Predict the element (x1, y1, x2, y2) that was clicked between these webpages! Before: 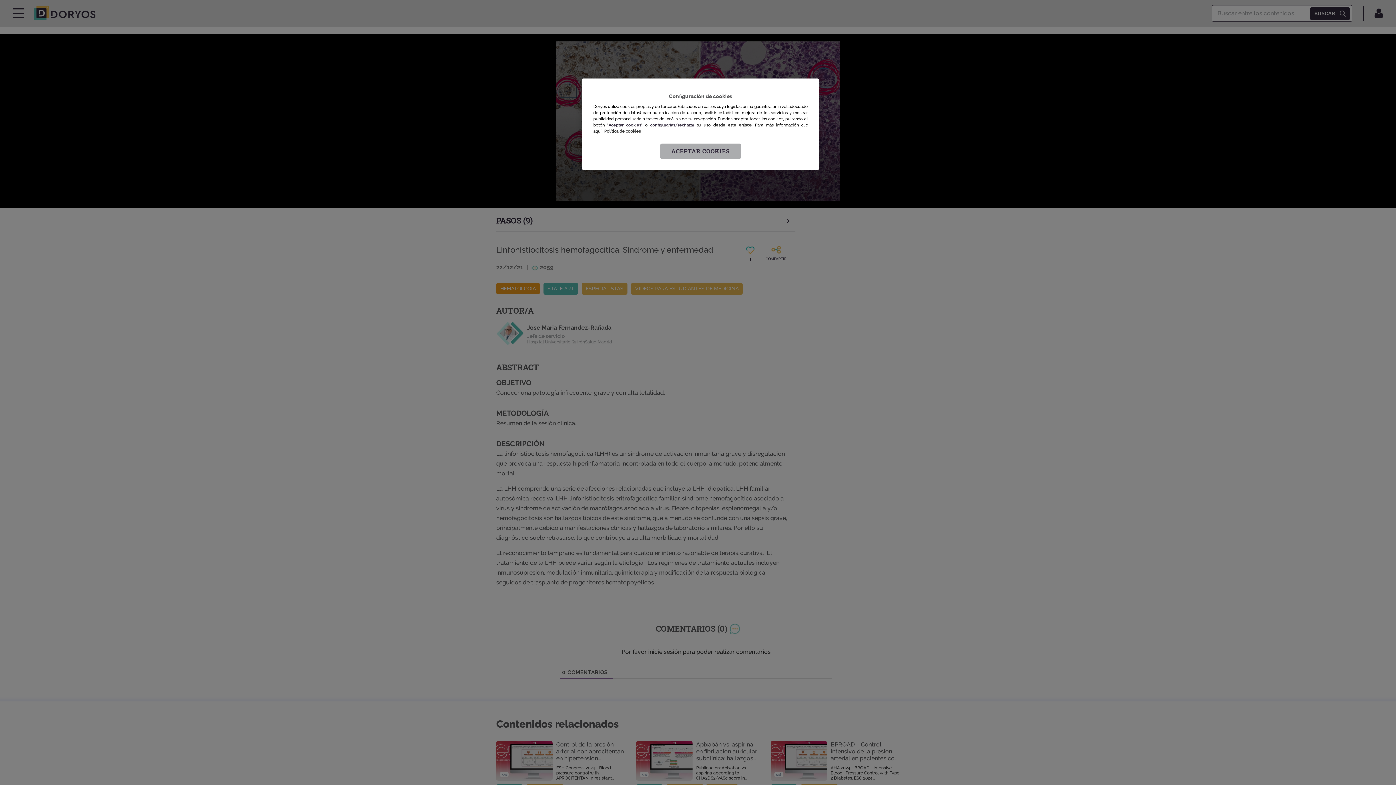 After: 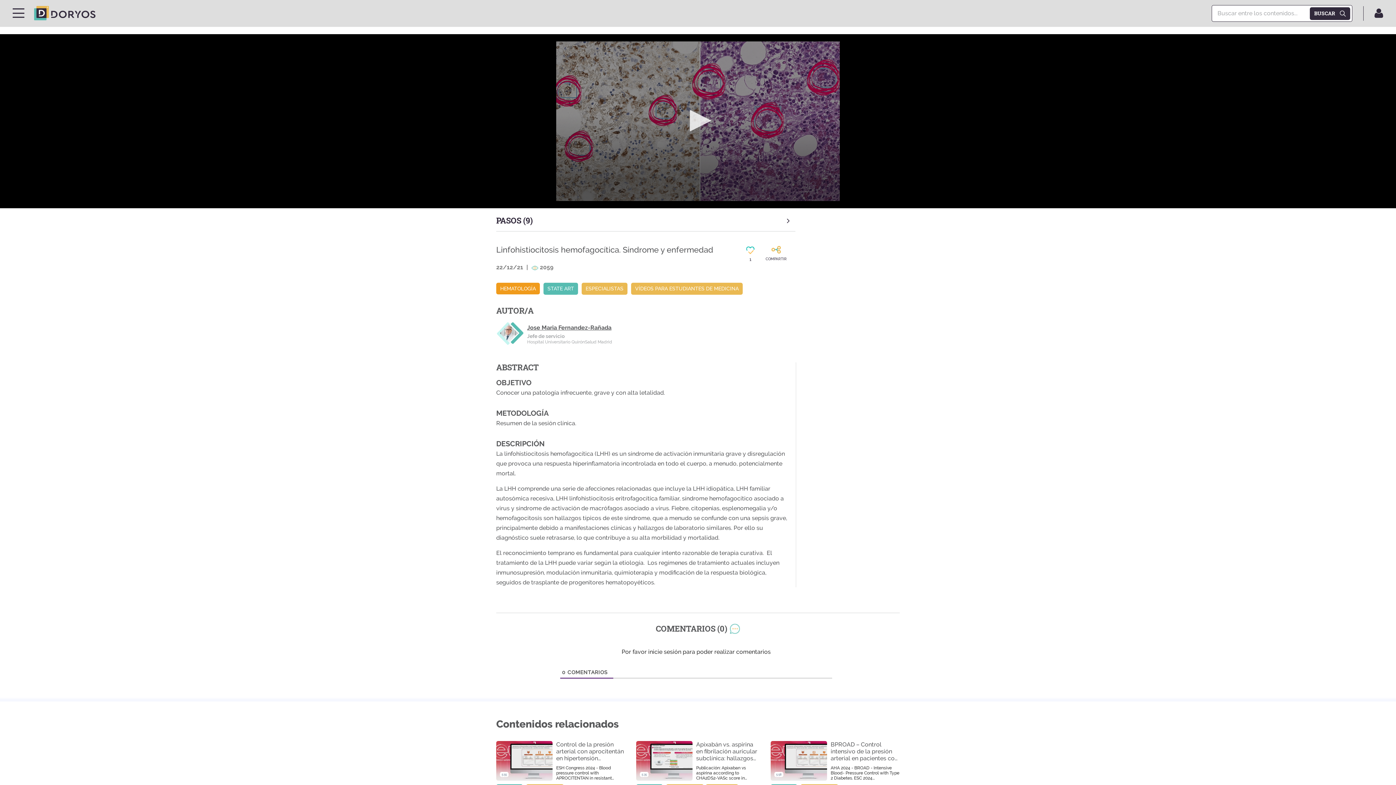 Action: label: ACEPTAR COOKIES bbox: (660, 143, 741, 158)